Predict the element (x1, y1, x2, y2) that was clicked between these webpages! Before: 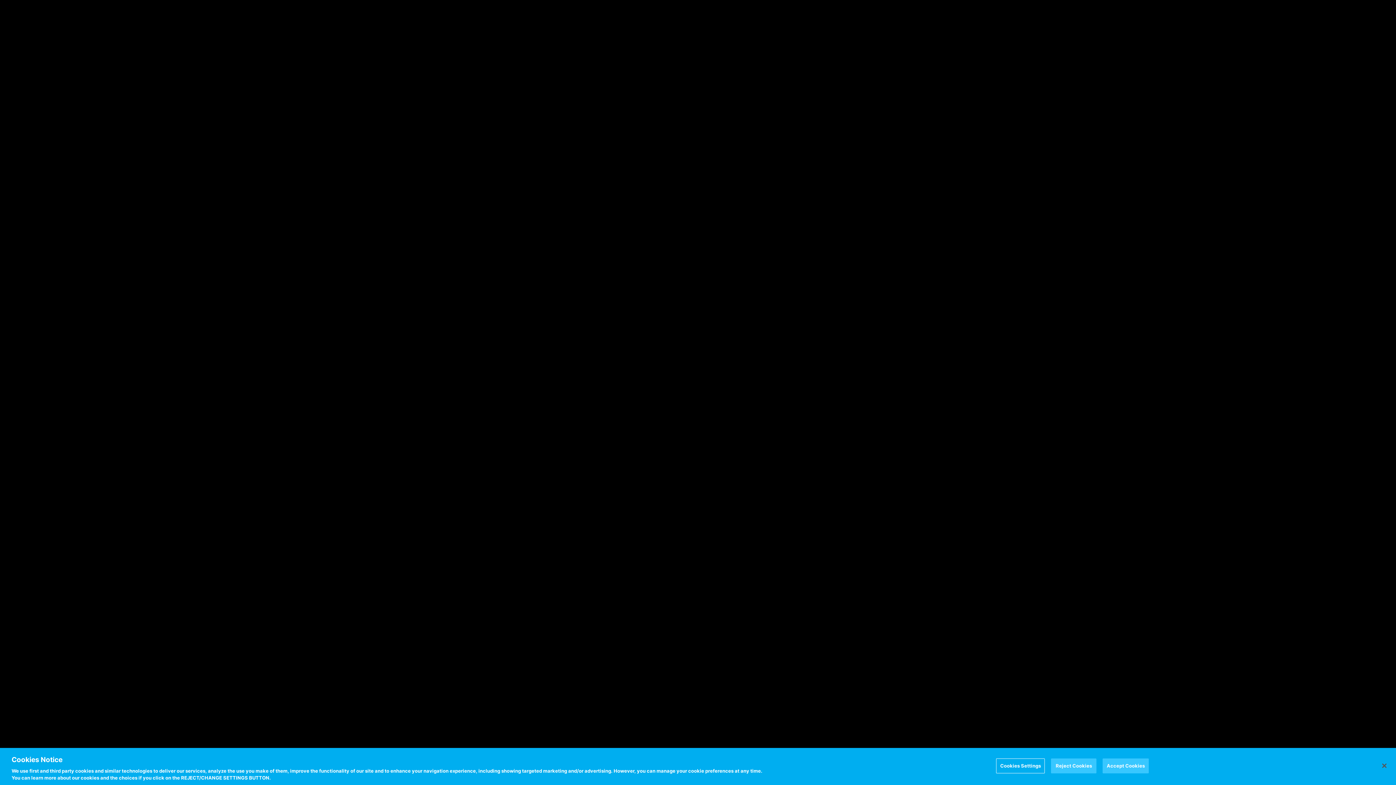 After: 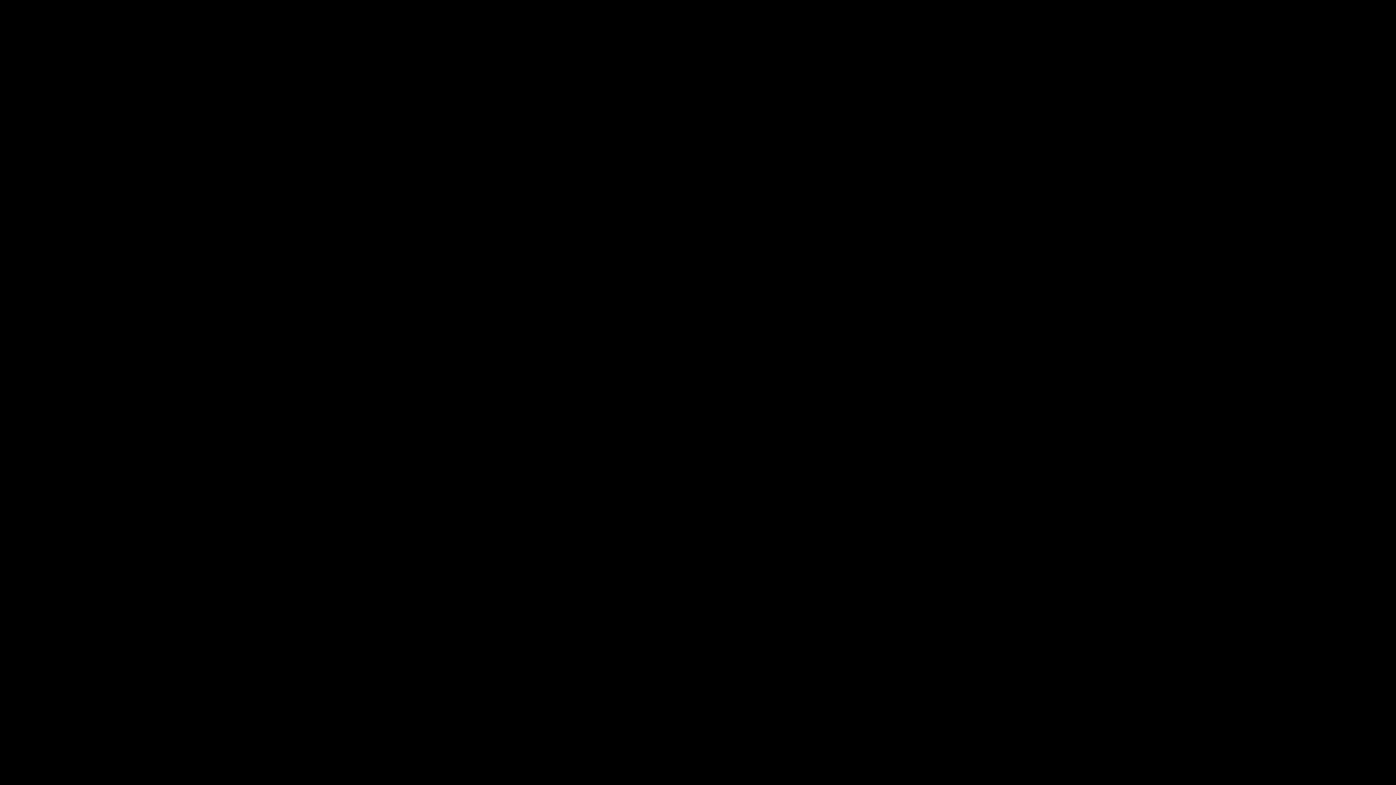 Action: label: Close bbox: (1376, 758, 1392, 774)